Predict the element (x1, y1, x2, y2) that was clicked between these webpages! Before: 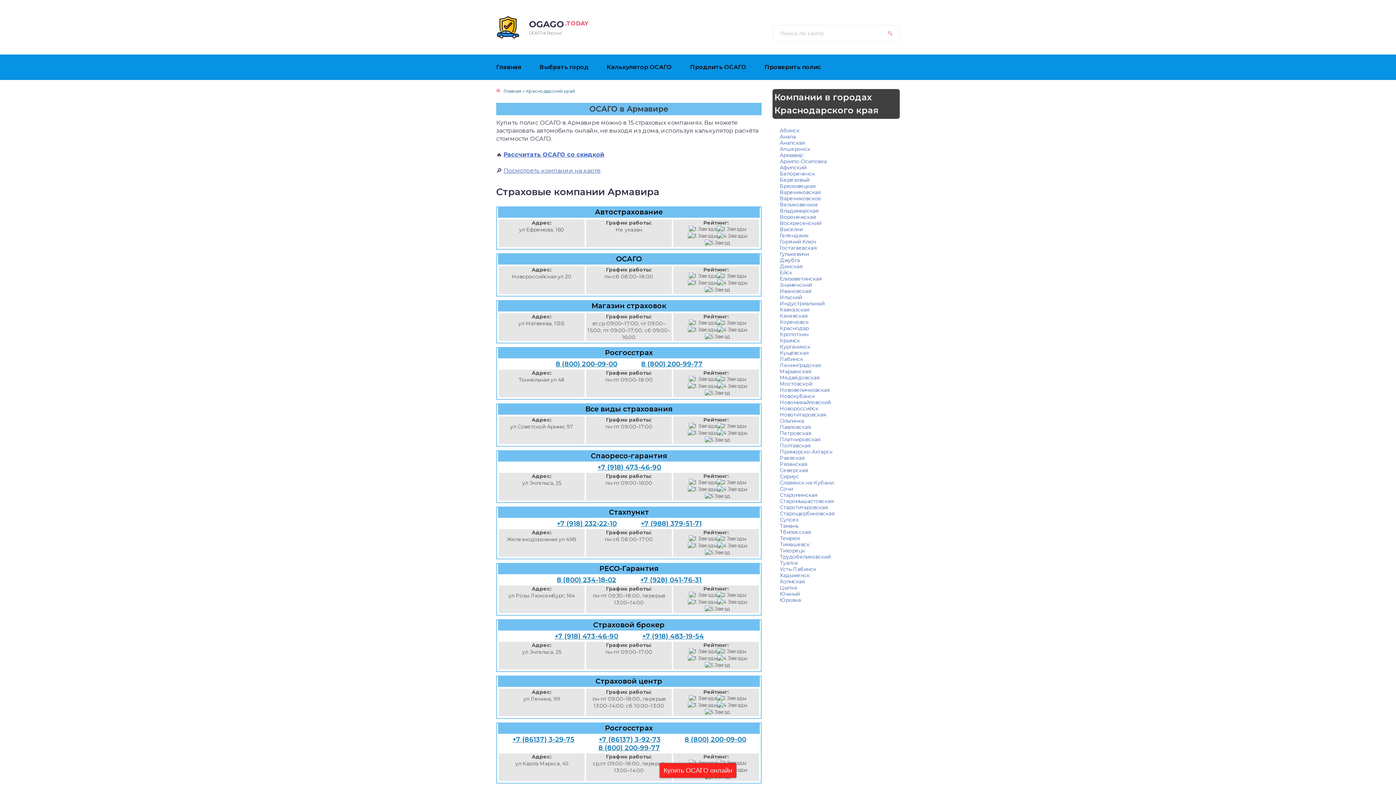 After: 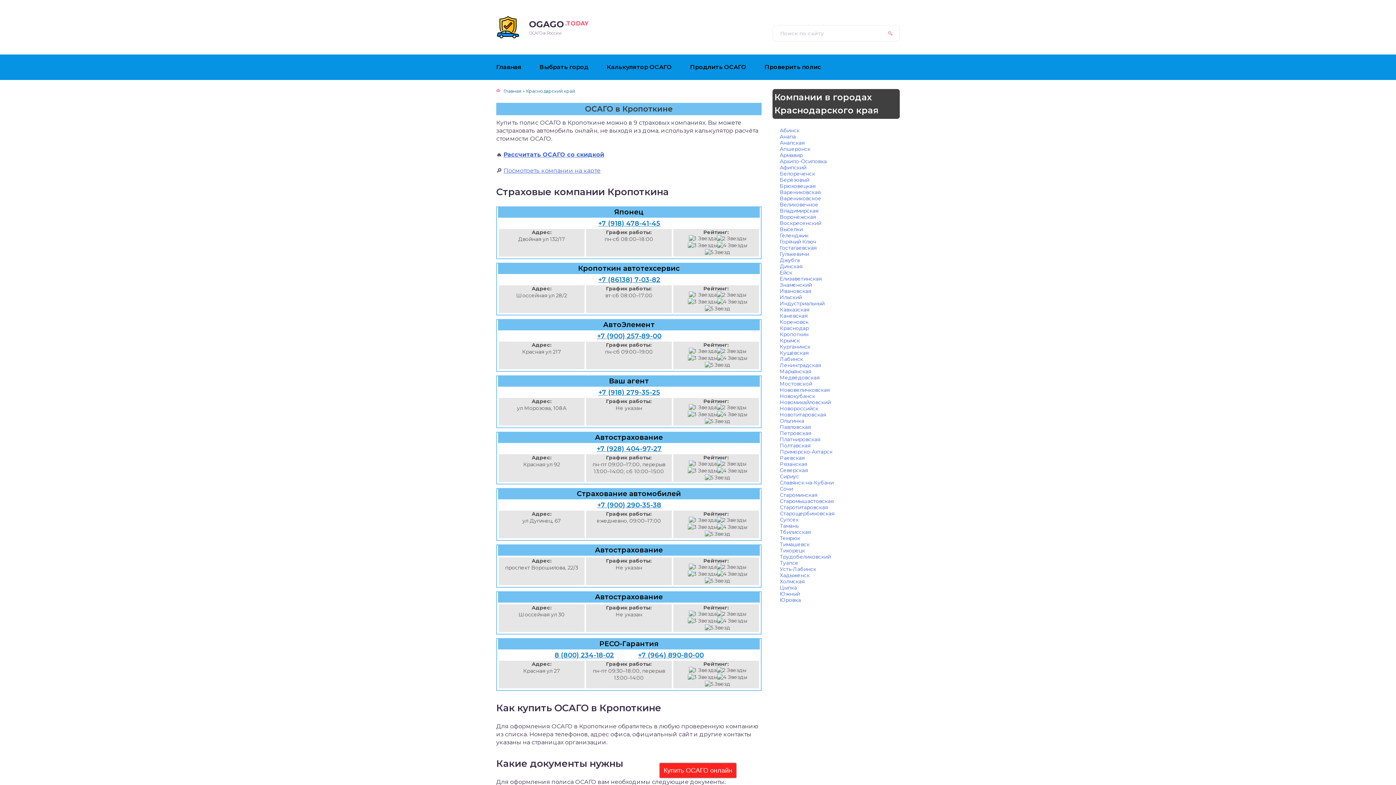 Action: bbox: (780, 331, 808, 337) label: Кропоткин